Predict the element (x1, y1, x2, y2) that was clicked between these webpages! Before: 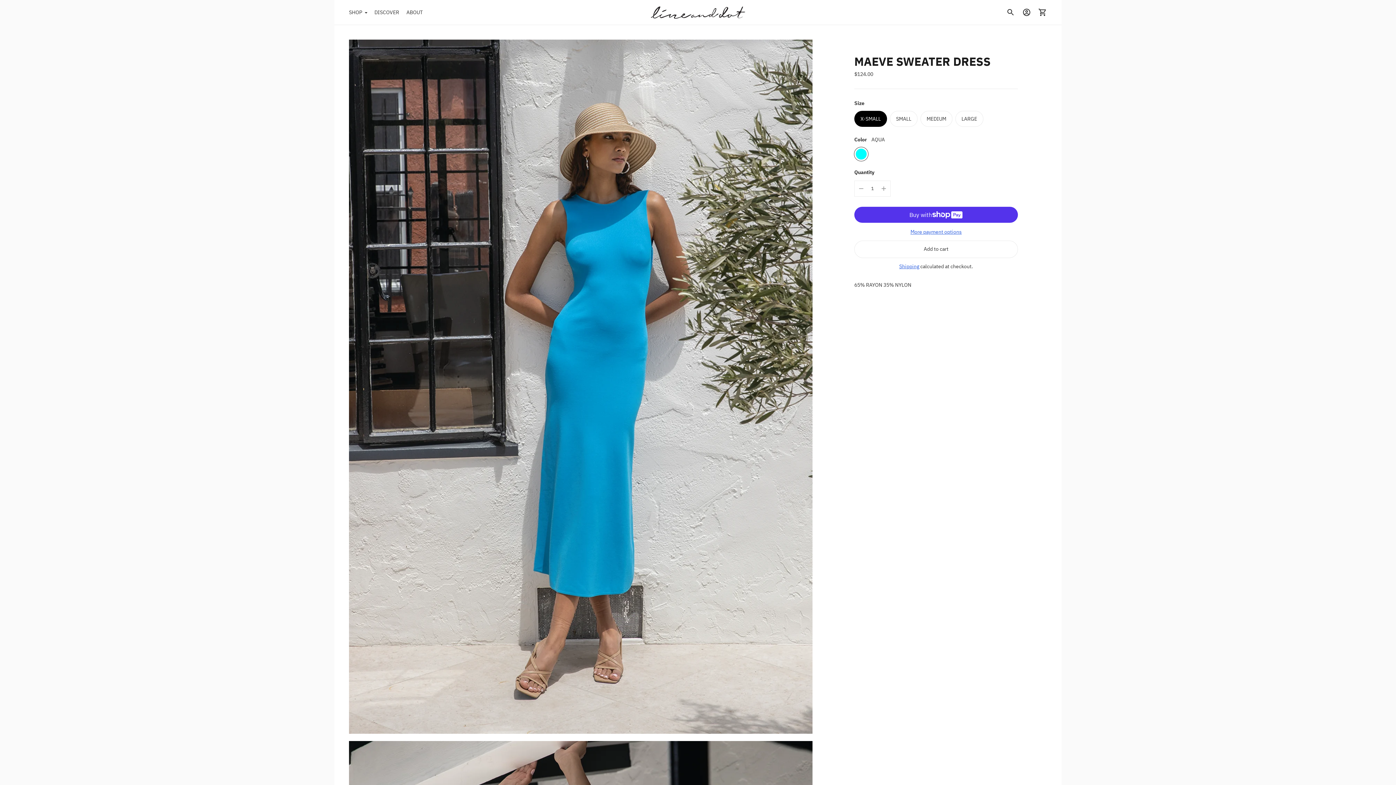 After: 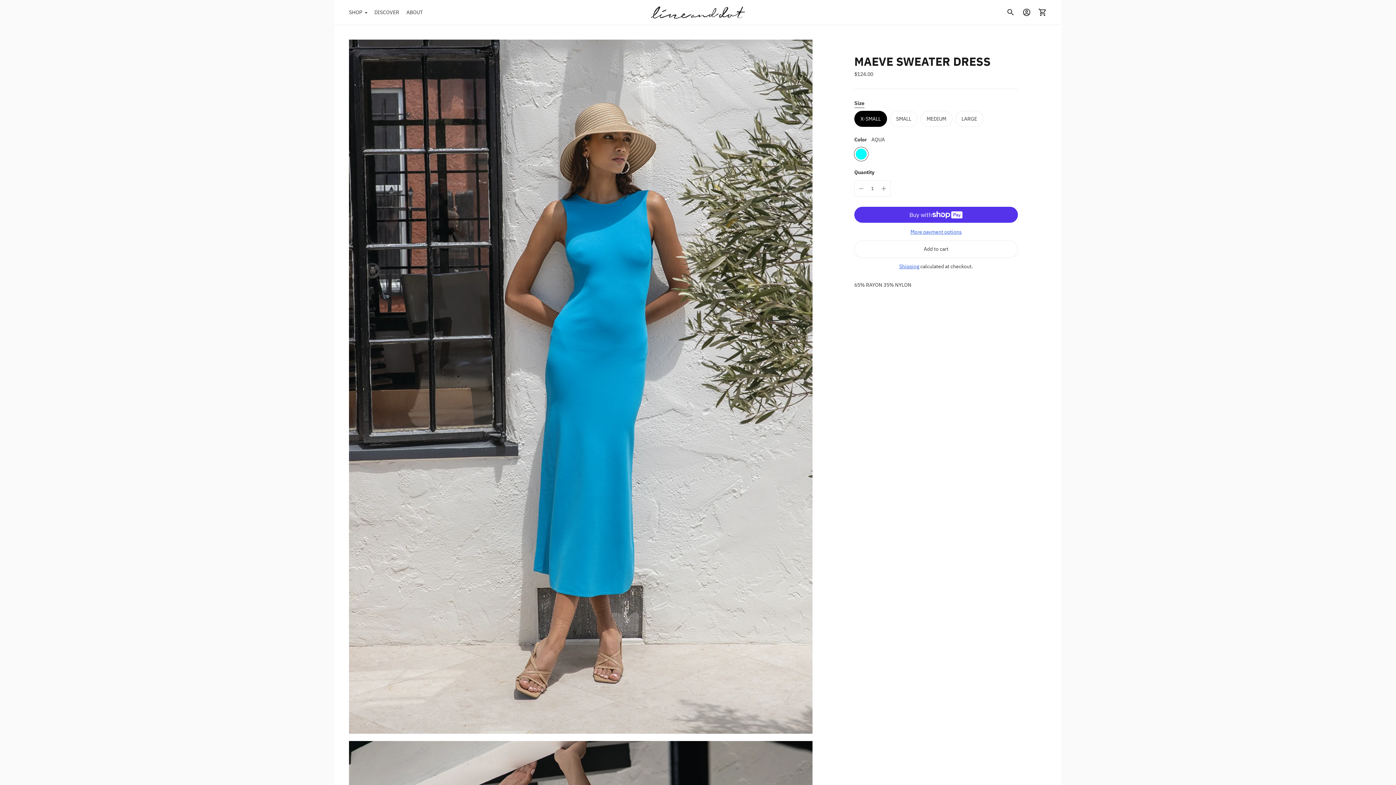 Action: bbox: (854, 110, 887, 126) label: X-SMALL